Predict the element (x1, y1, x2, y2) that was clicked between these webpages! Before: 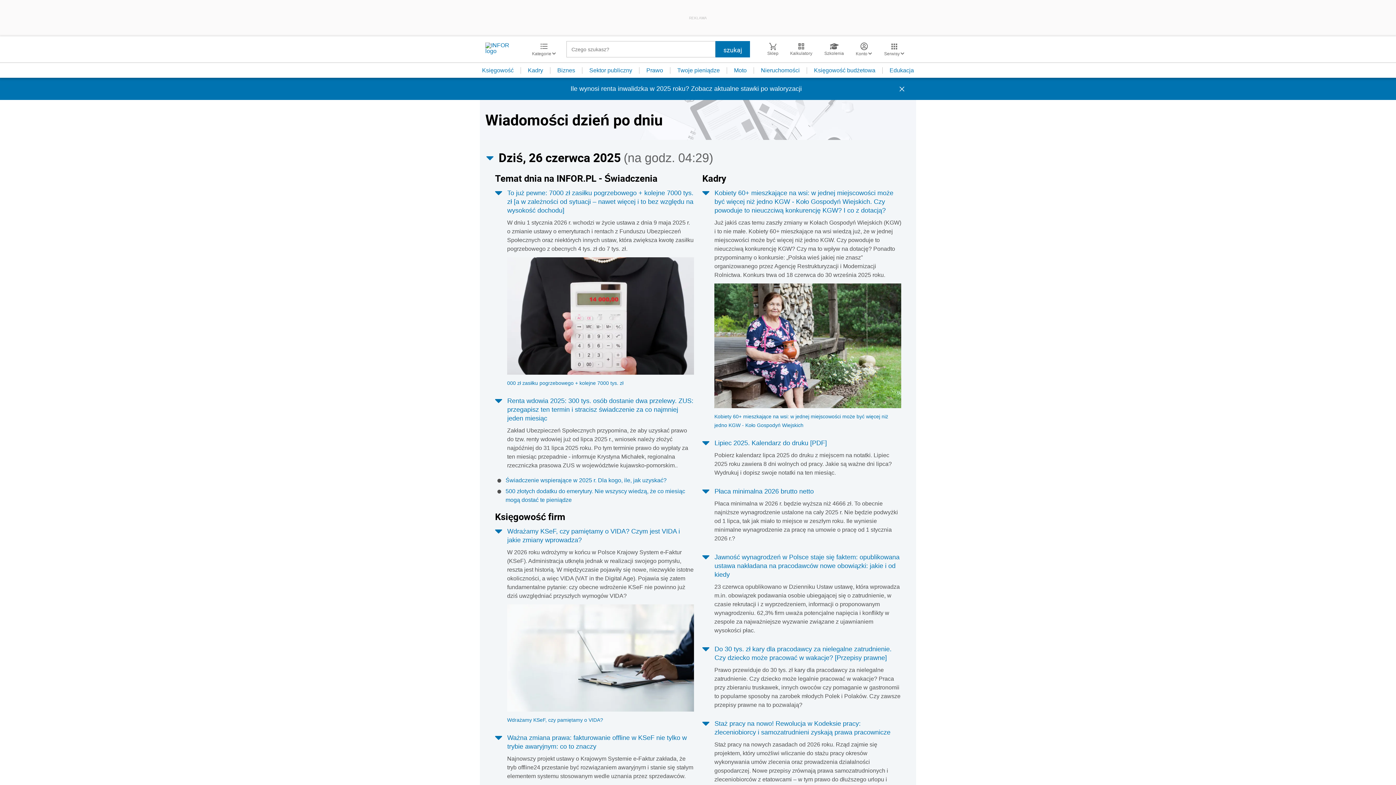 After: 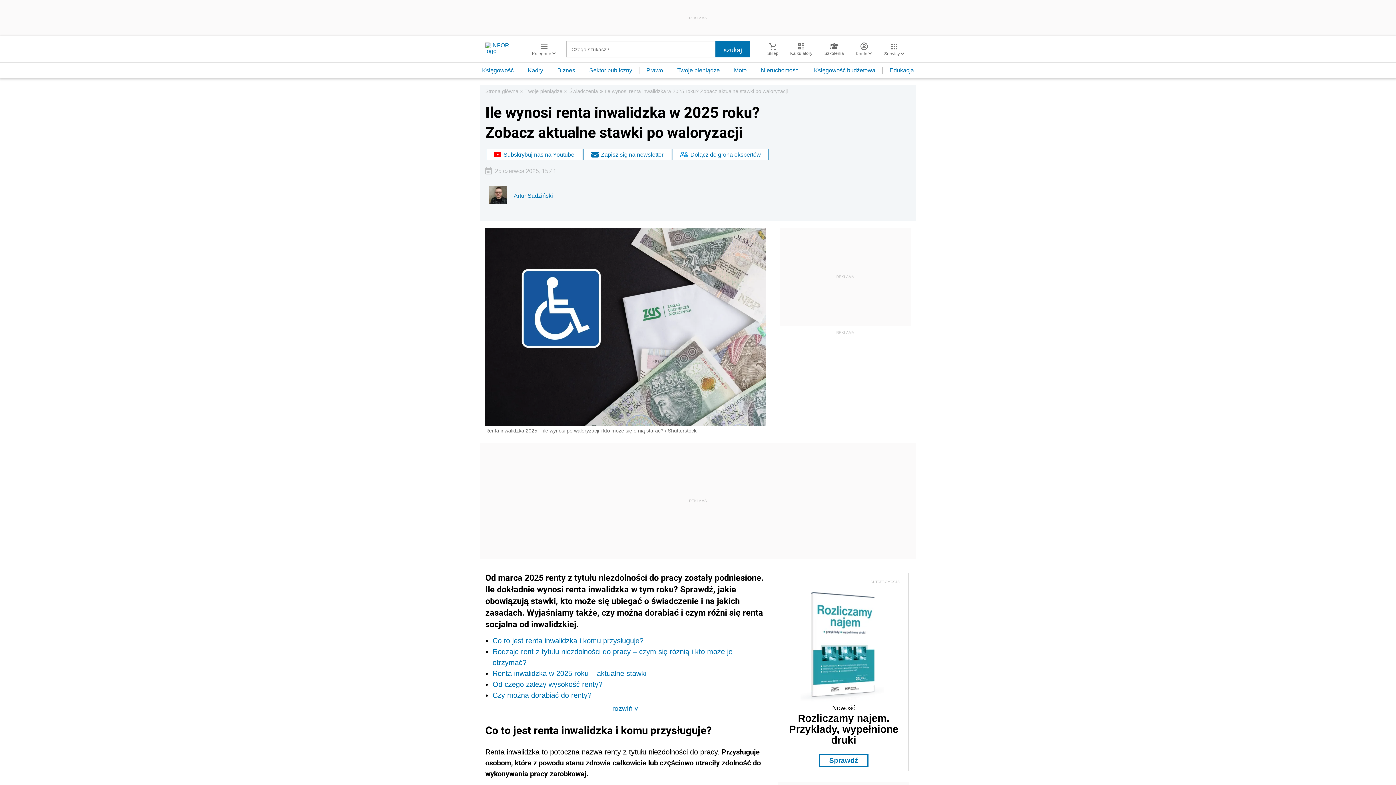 Action: label: Ile wynosi renta inwalidzka w 2025 roku? Zobacz aktualne stawki po waloryzacji bbox: (570, 85, 802, 92)